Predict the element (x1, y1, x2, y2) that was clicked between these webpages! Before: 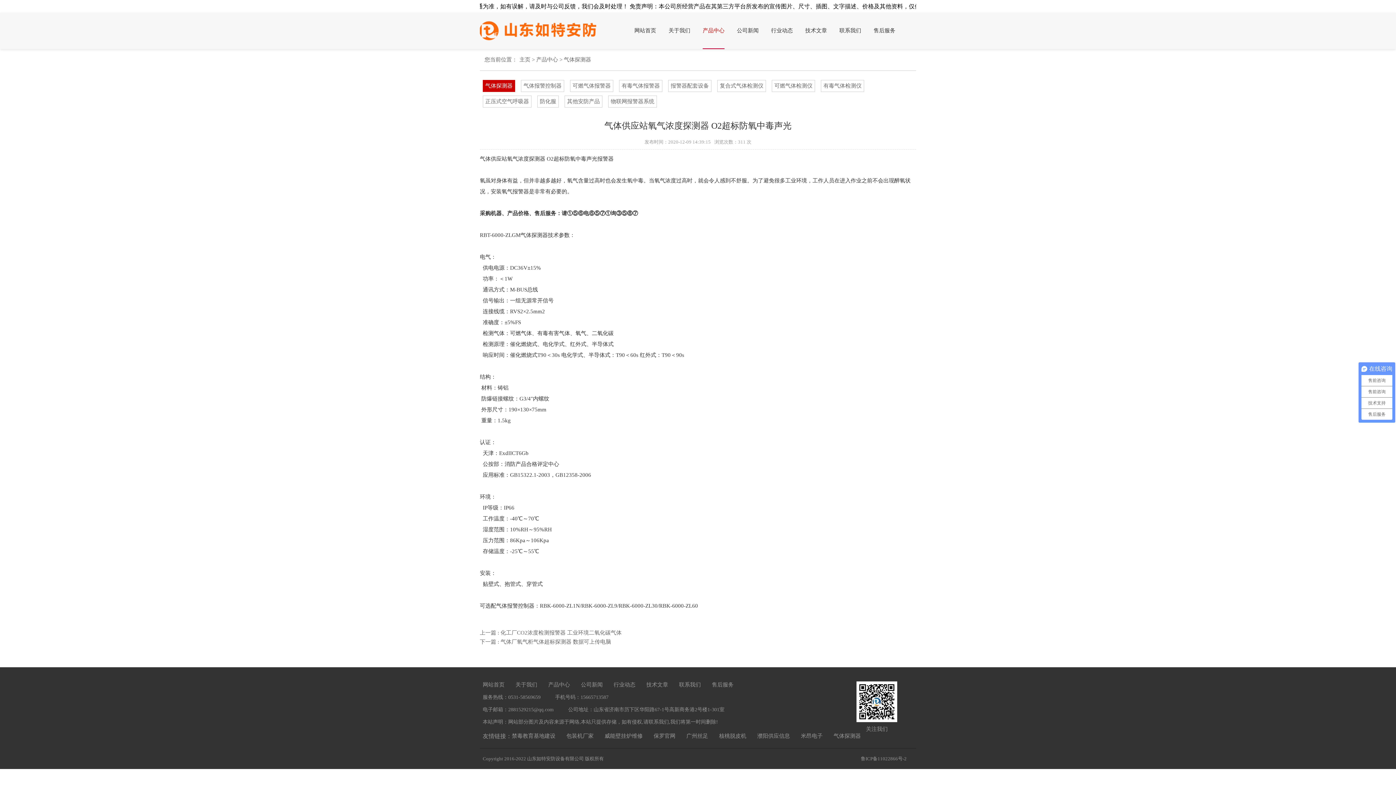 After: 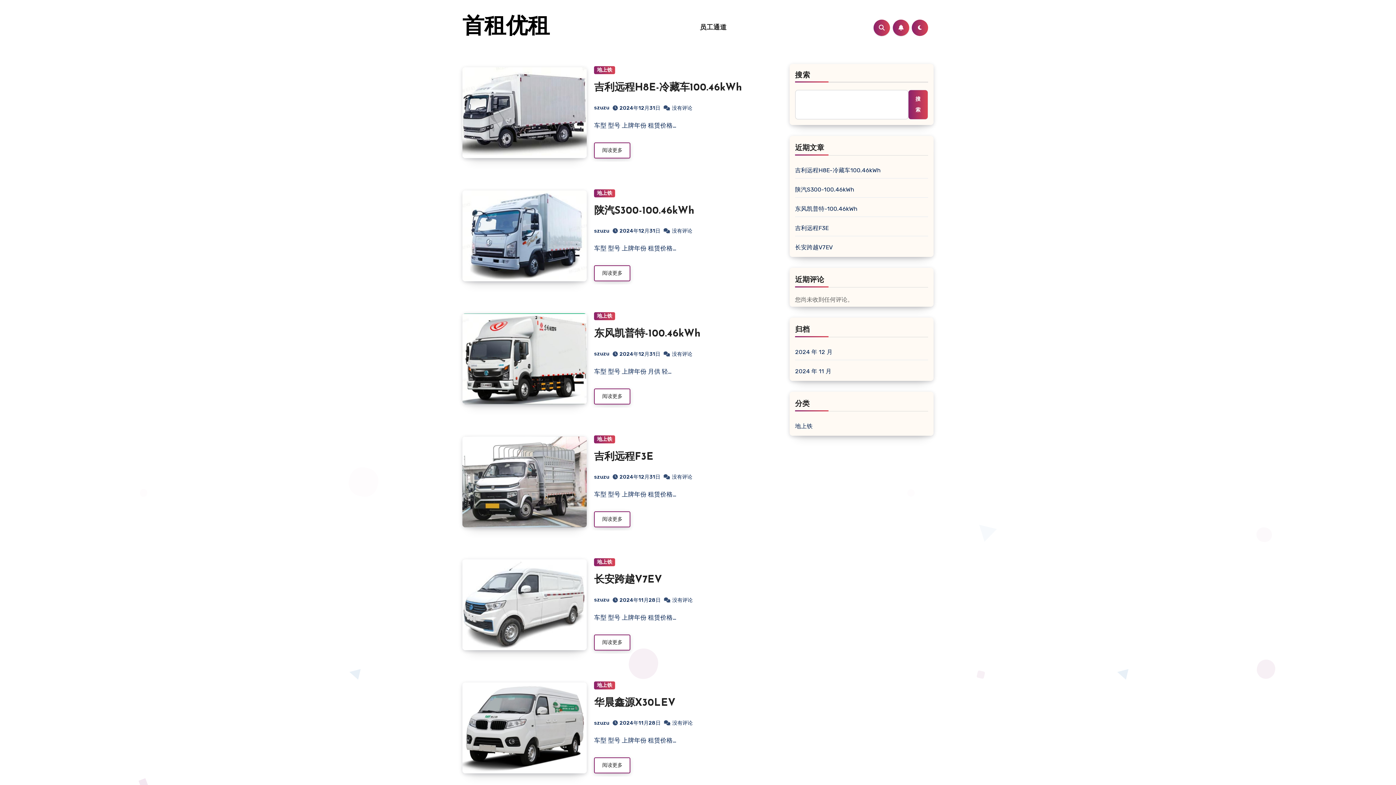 Action: bbox: (686, 733, 708, 739) label: 广州丝足